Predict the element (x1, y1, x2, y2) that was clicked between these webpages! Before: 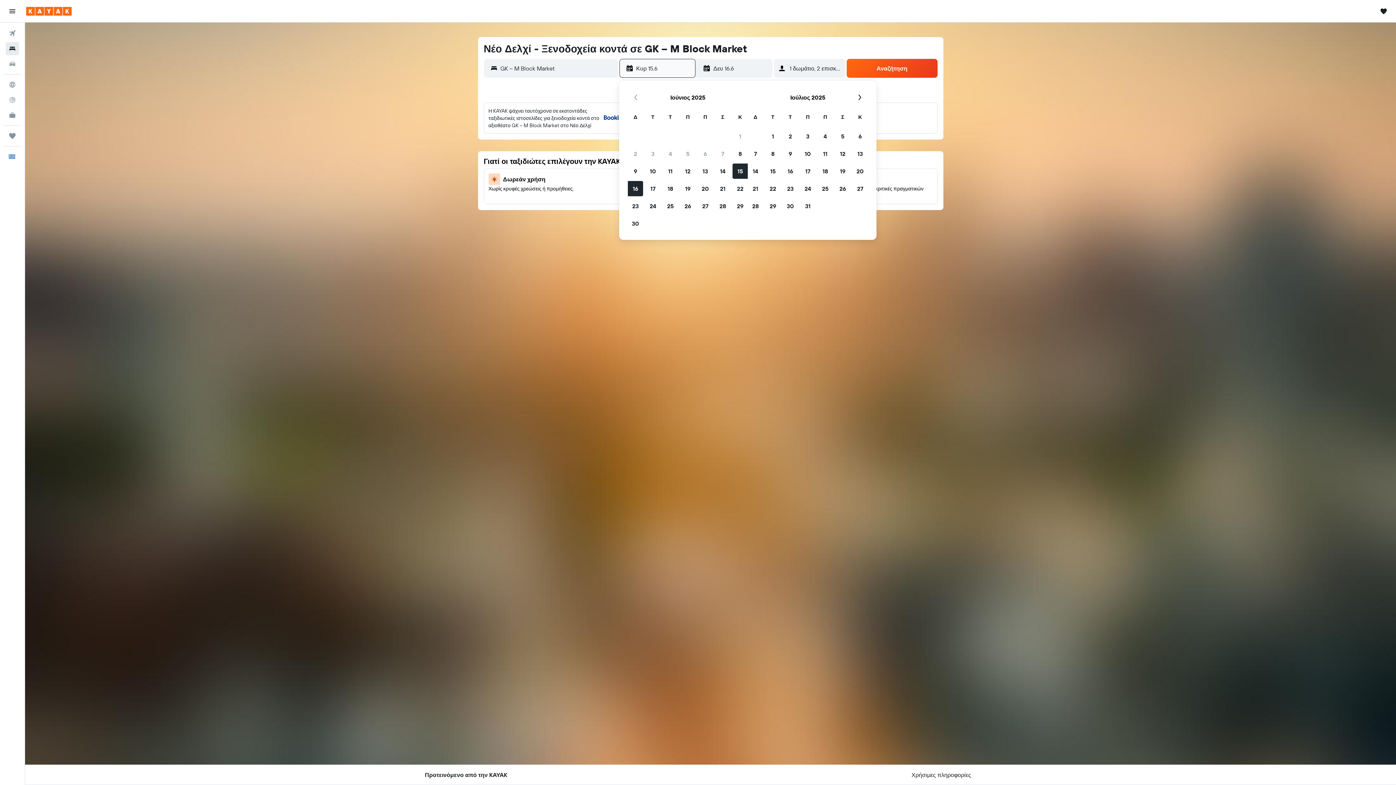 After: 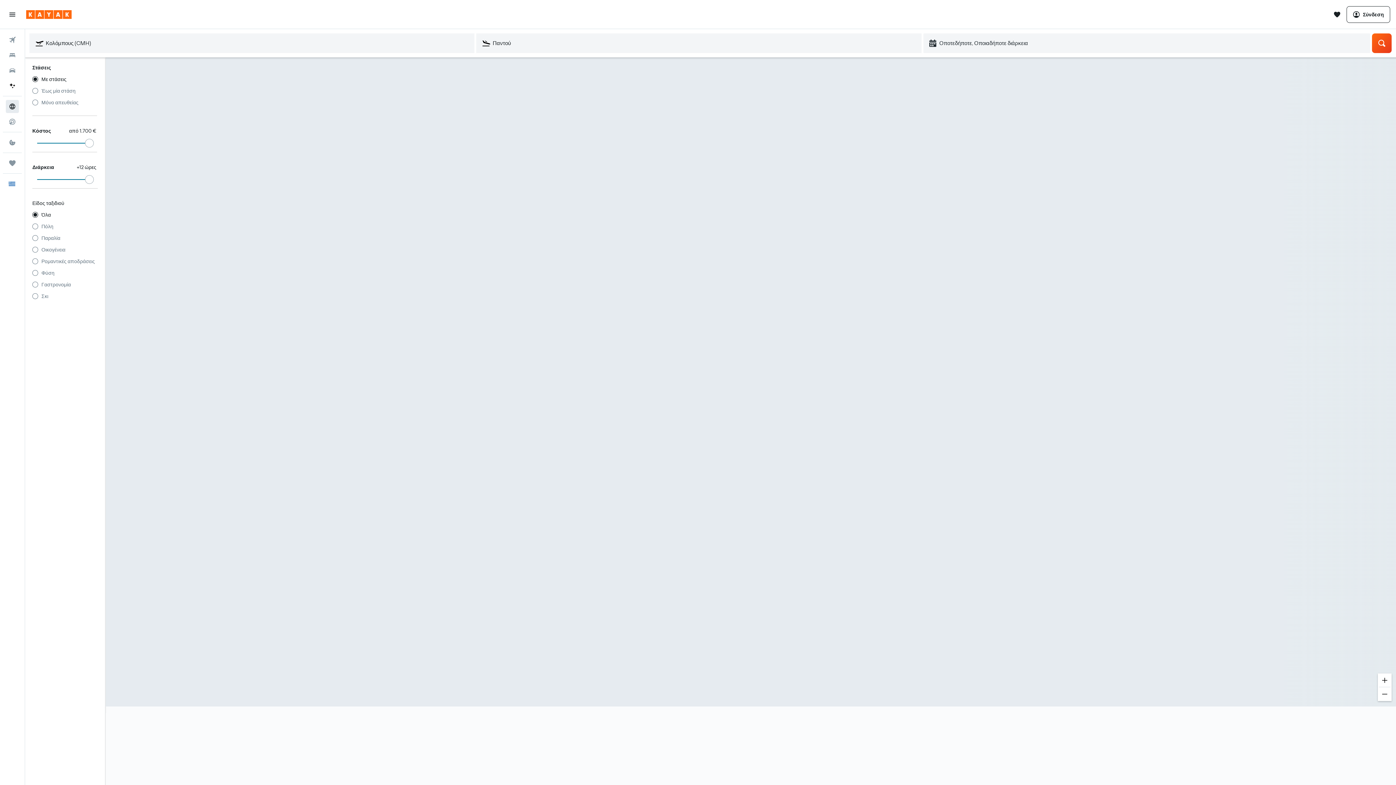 Action: label: Μετάβαση στο Explore  bbox: (2, 77, 21, 92)